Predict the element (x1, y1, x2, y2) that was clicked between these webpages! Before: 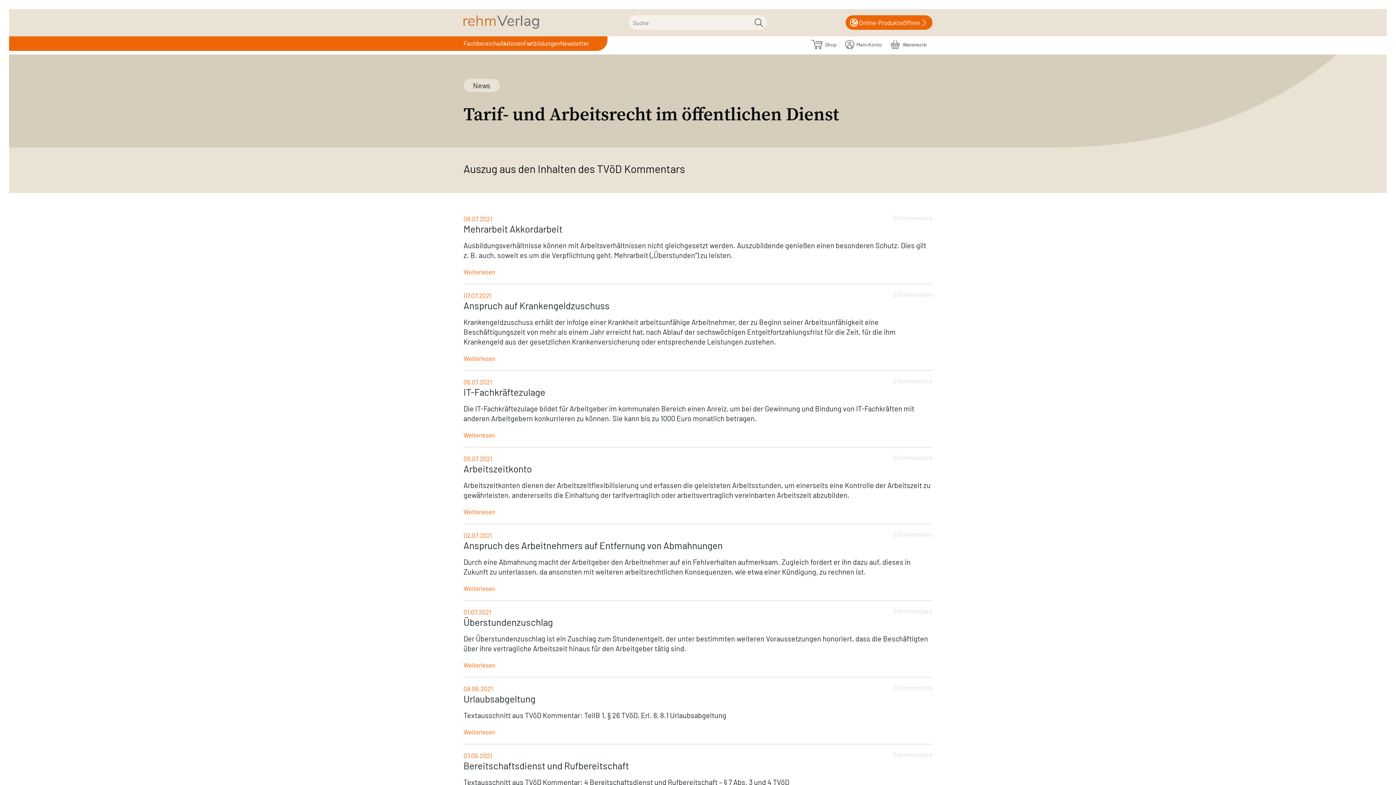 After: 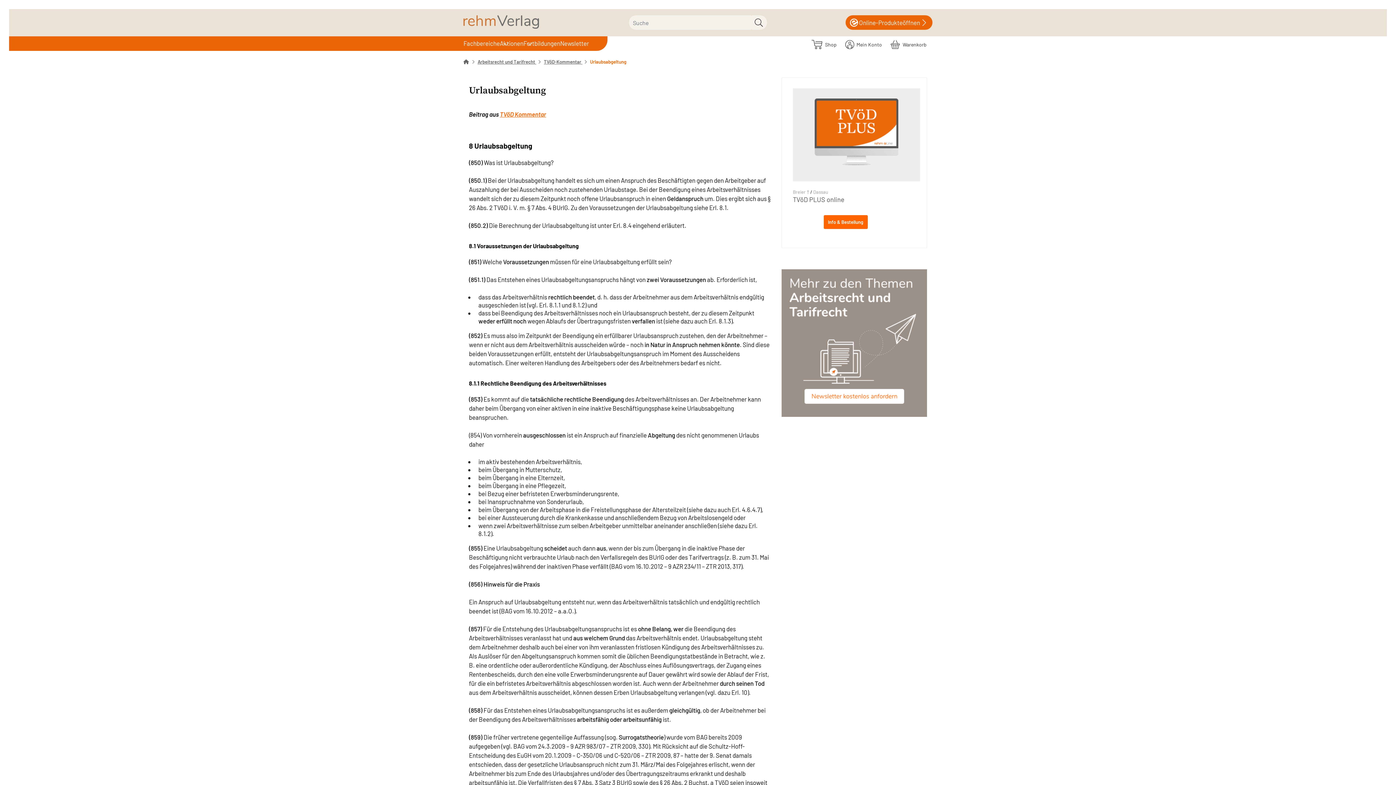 Action: label: Weiterlesen bbox: (463, 728, 495, 737)